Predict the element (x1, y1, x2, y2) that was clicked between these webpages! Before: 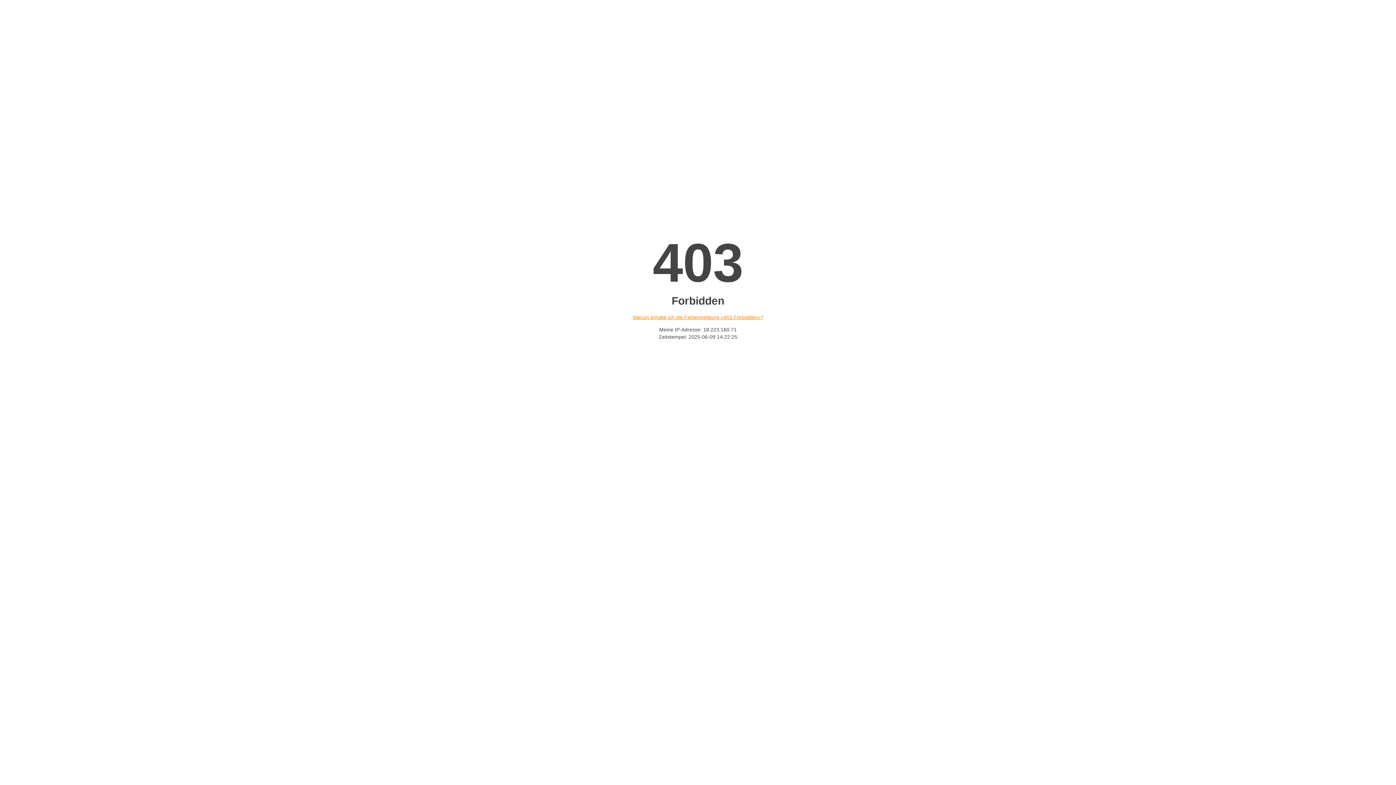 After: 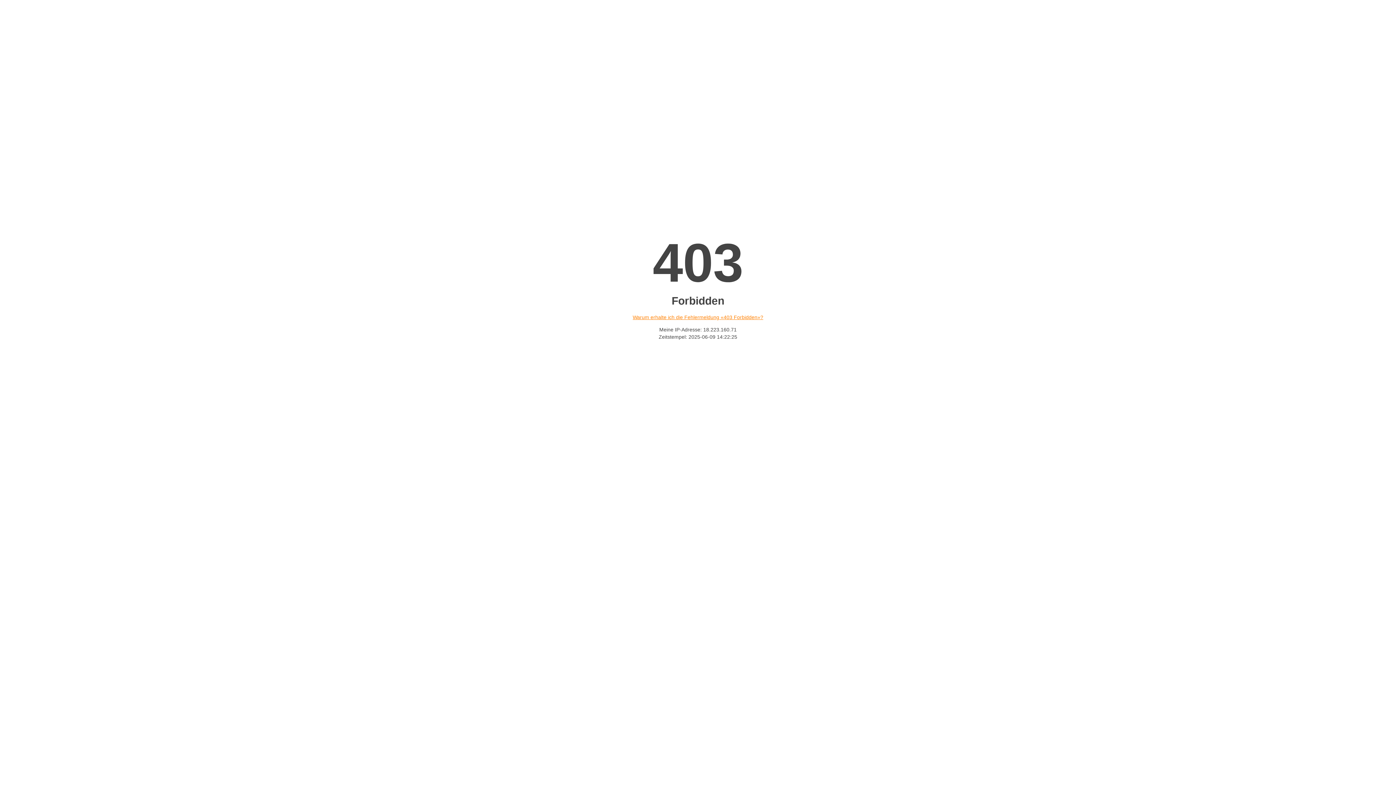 Action: bbox: (632, 314, 763, 320) label: Warum erhalte ich die Fehlermeldung «403 Forbidden»?